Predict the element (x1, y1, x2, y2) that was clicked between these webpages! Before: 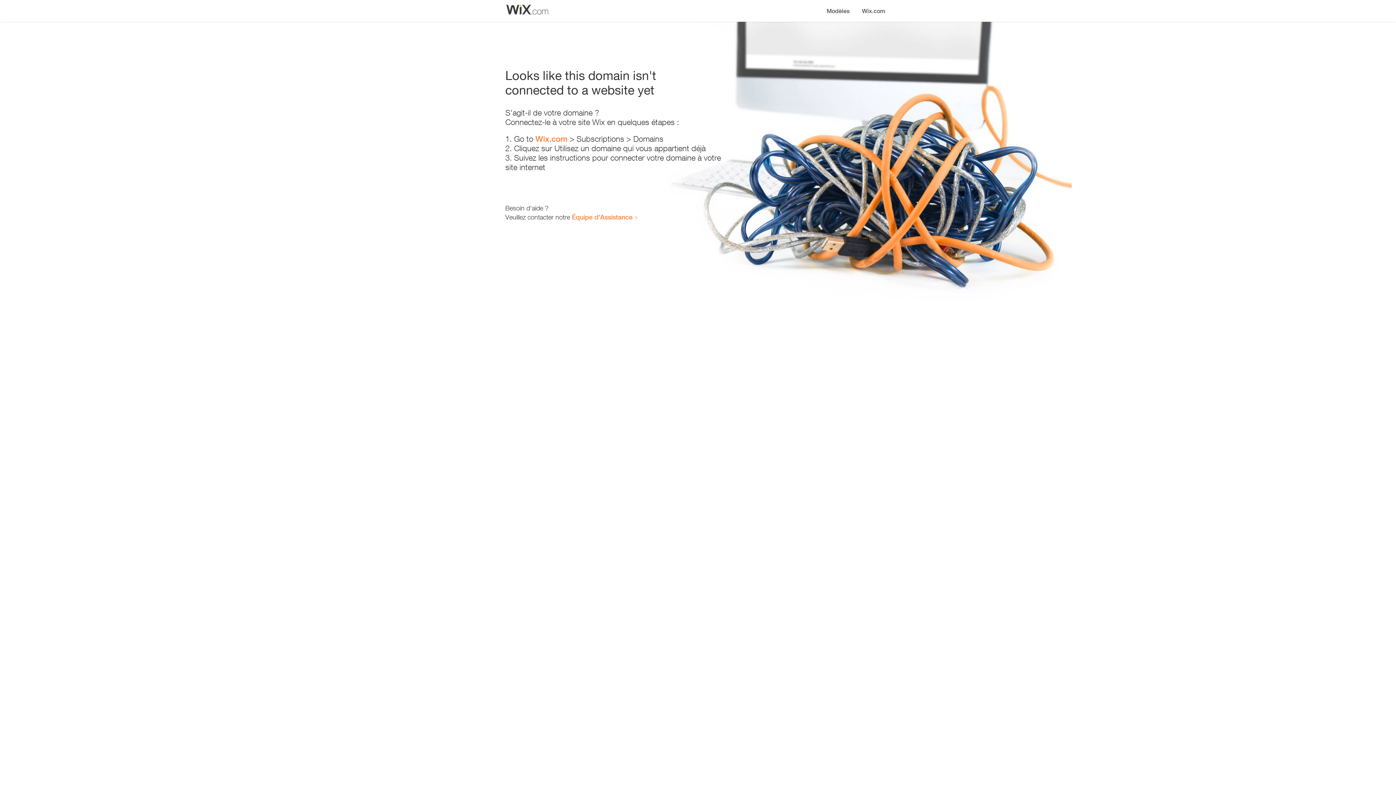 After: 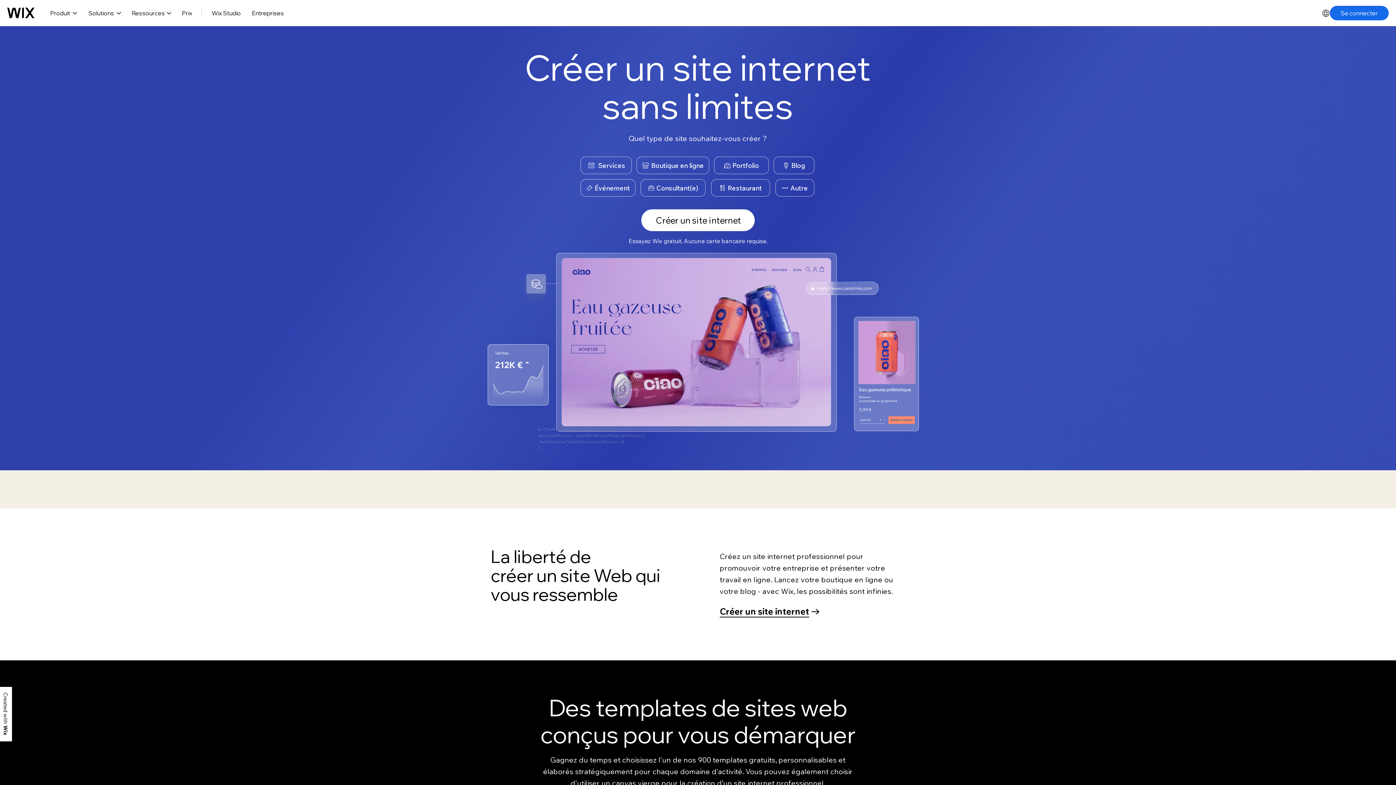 Action: label: Wix.com bbox: (535, 134, 567, 143)